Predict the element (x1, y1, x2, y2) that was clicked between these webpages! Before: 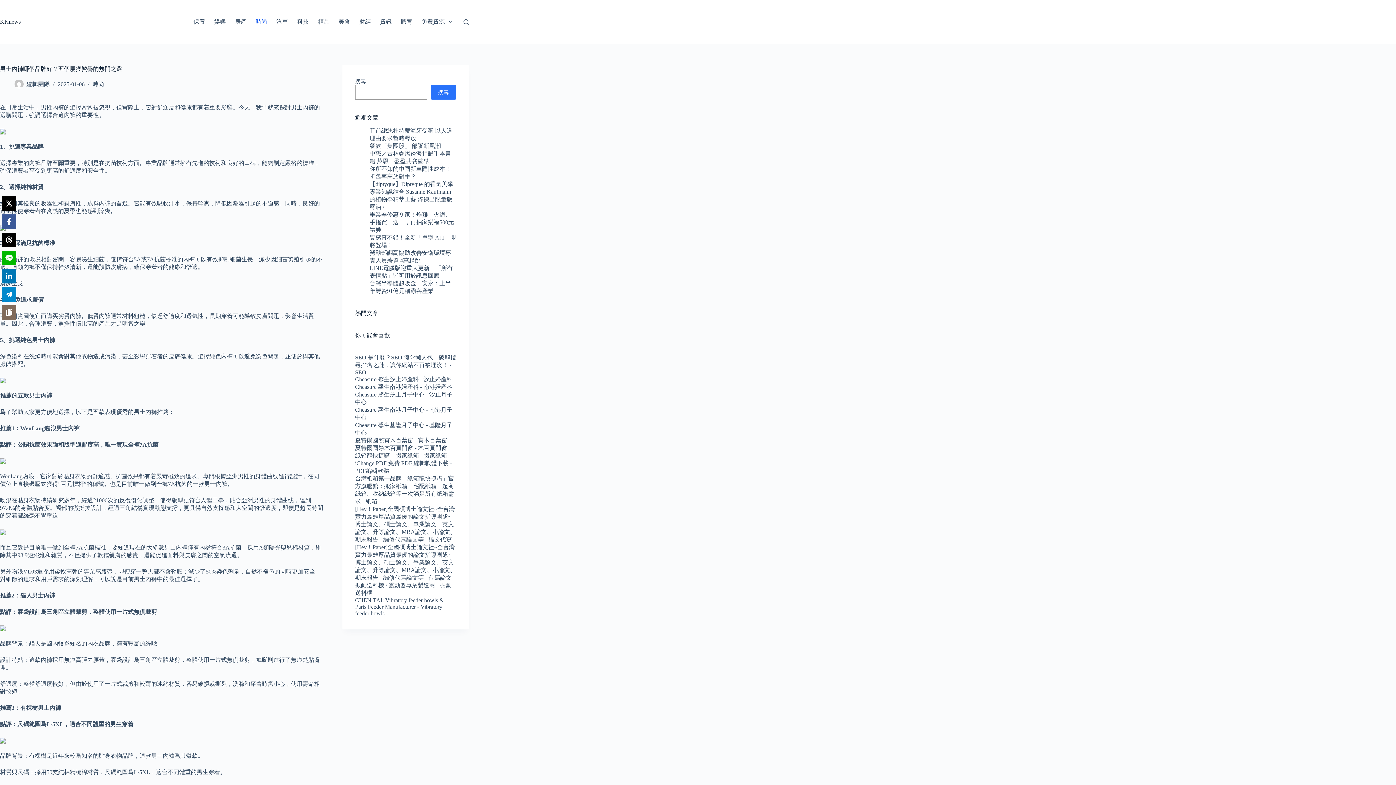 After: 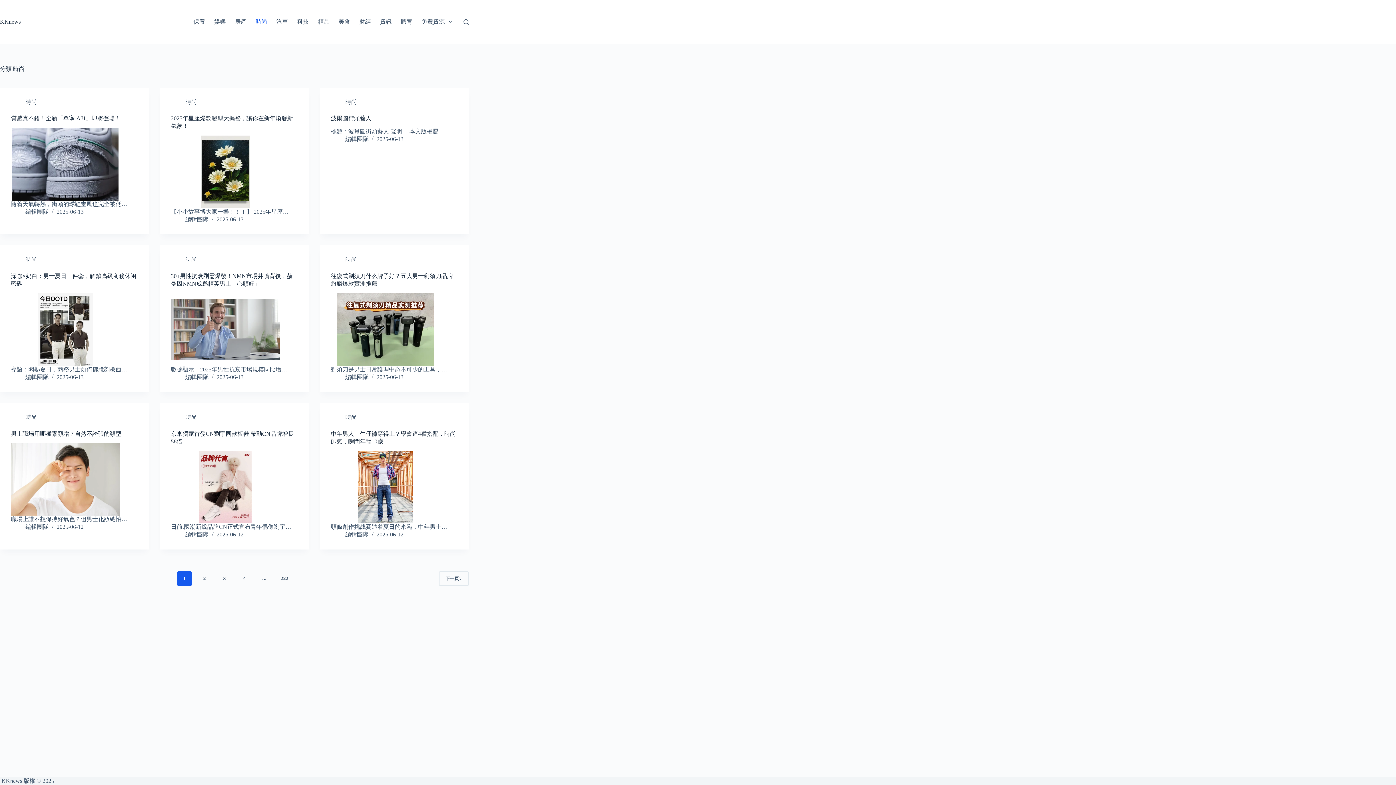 Action: label: 時尚 bbox: (92, 81, 104, 87)